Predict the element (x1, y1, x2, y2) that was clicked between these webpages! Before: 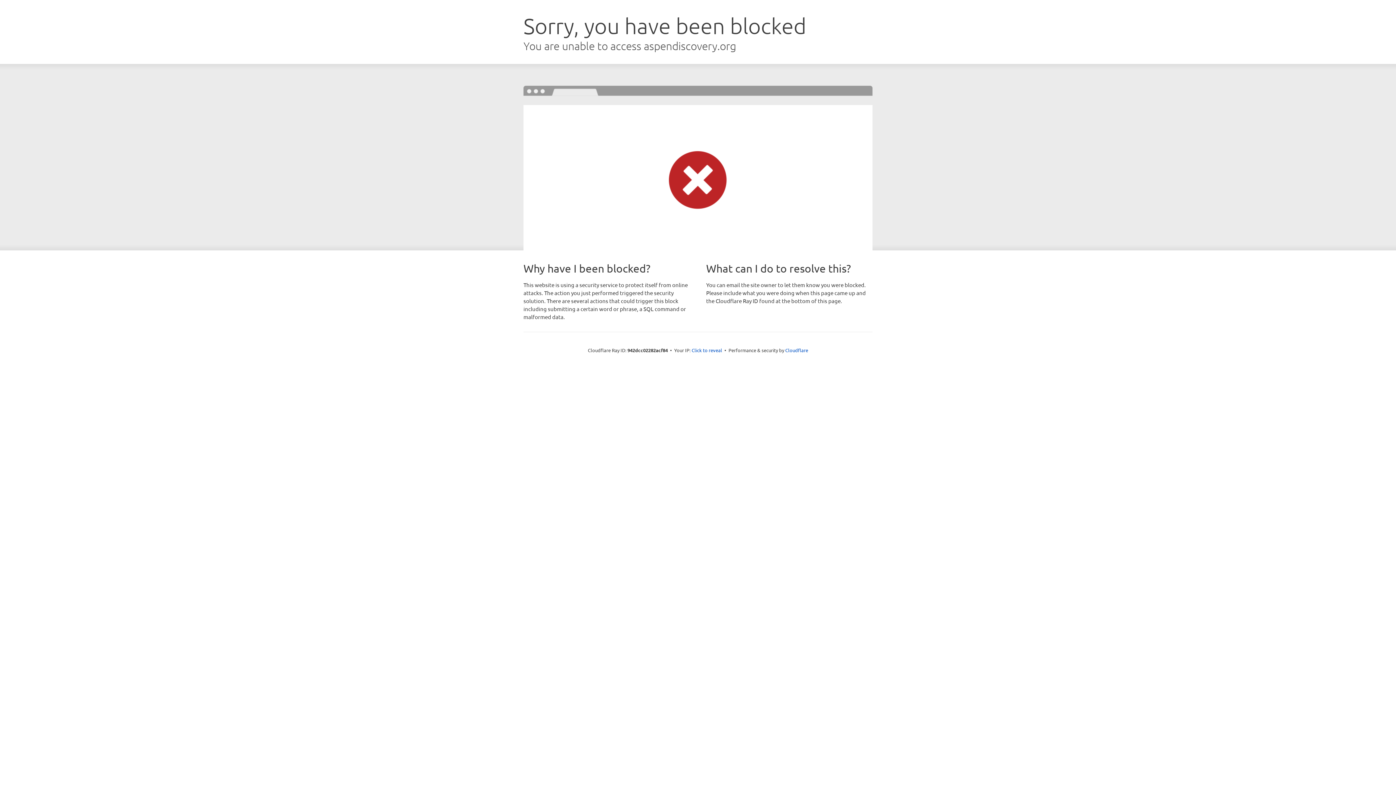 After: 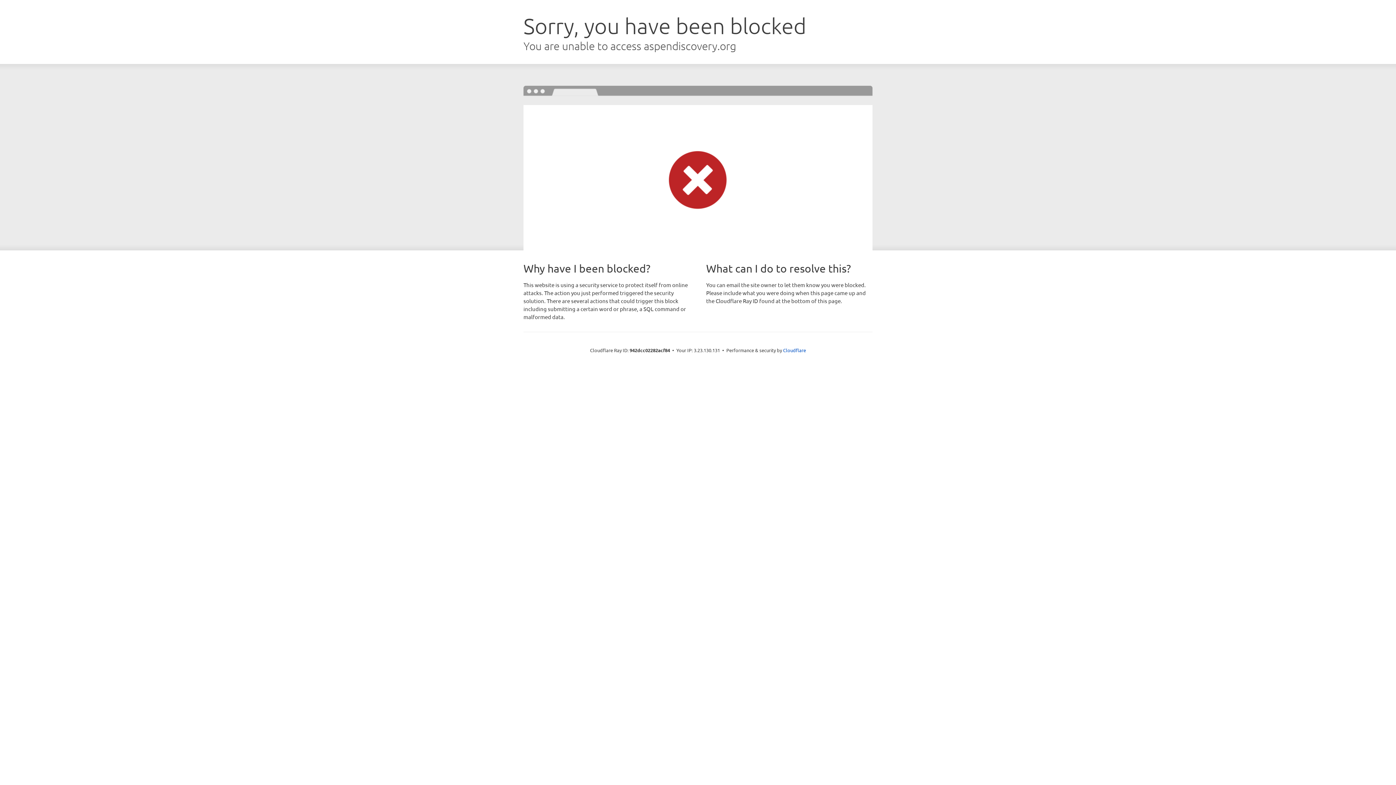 Action: label: Click to reveal bbox: (691, 346, 722, 353)